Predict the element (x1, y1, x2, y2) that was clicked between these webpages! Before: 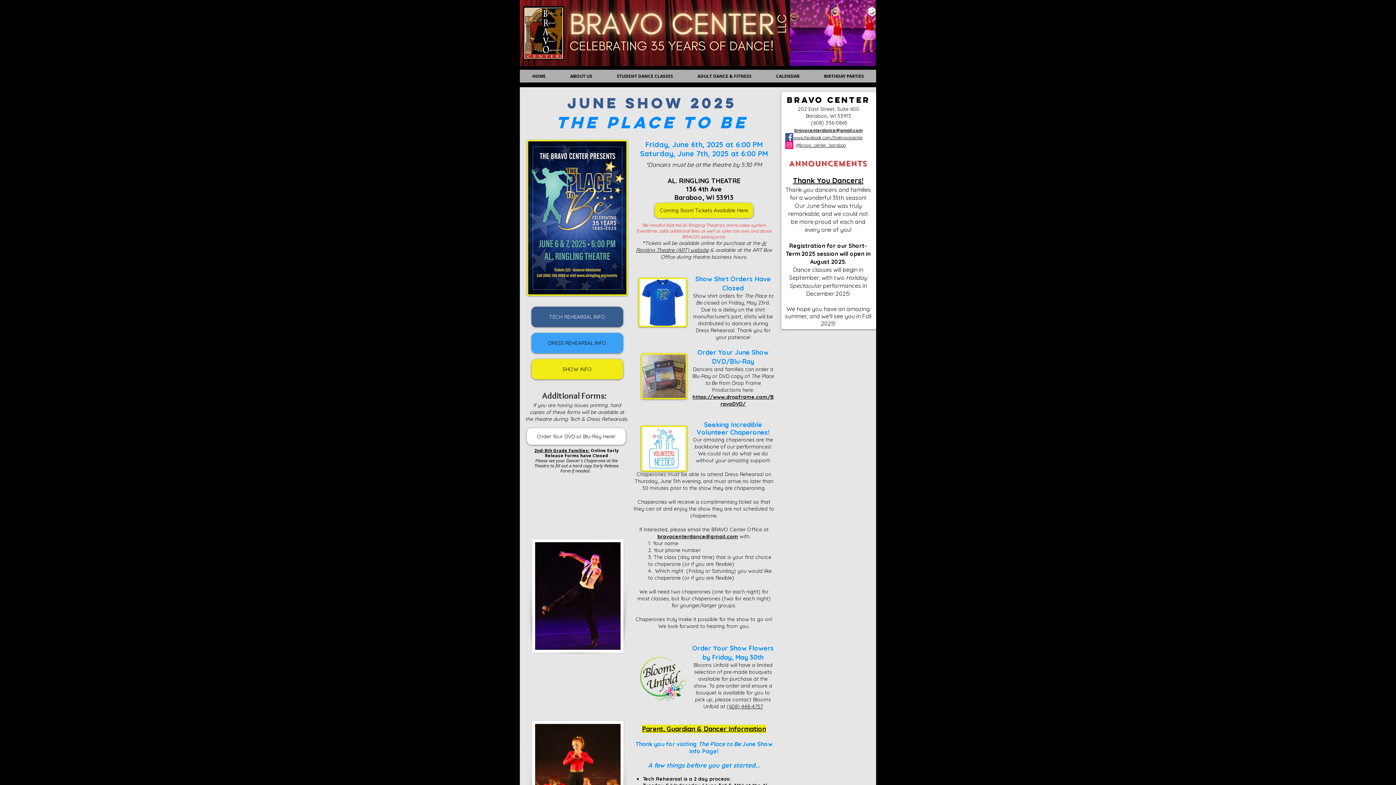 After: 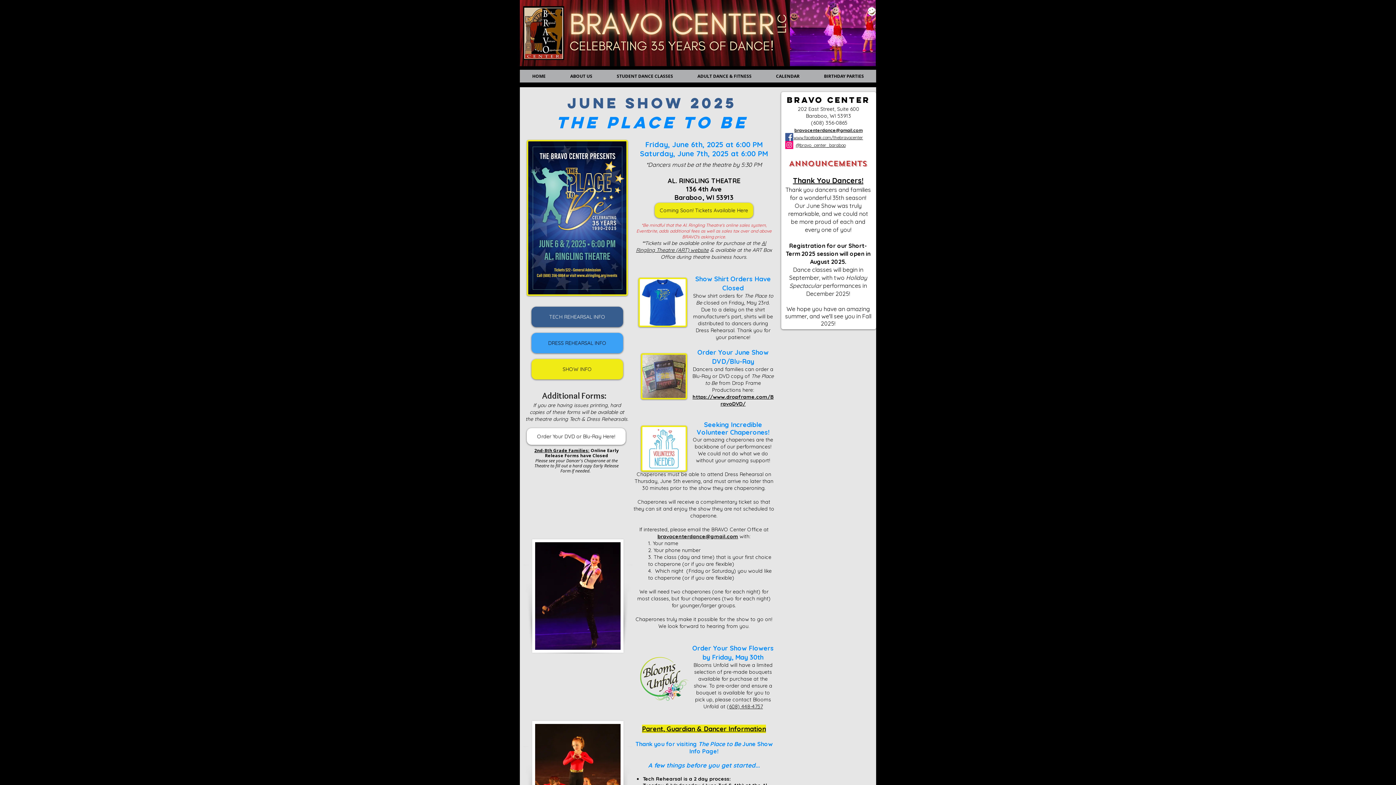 Action: label:   bbox: (792, 134, 793, 140)